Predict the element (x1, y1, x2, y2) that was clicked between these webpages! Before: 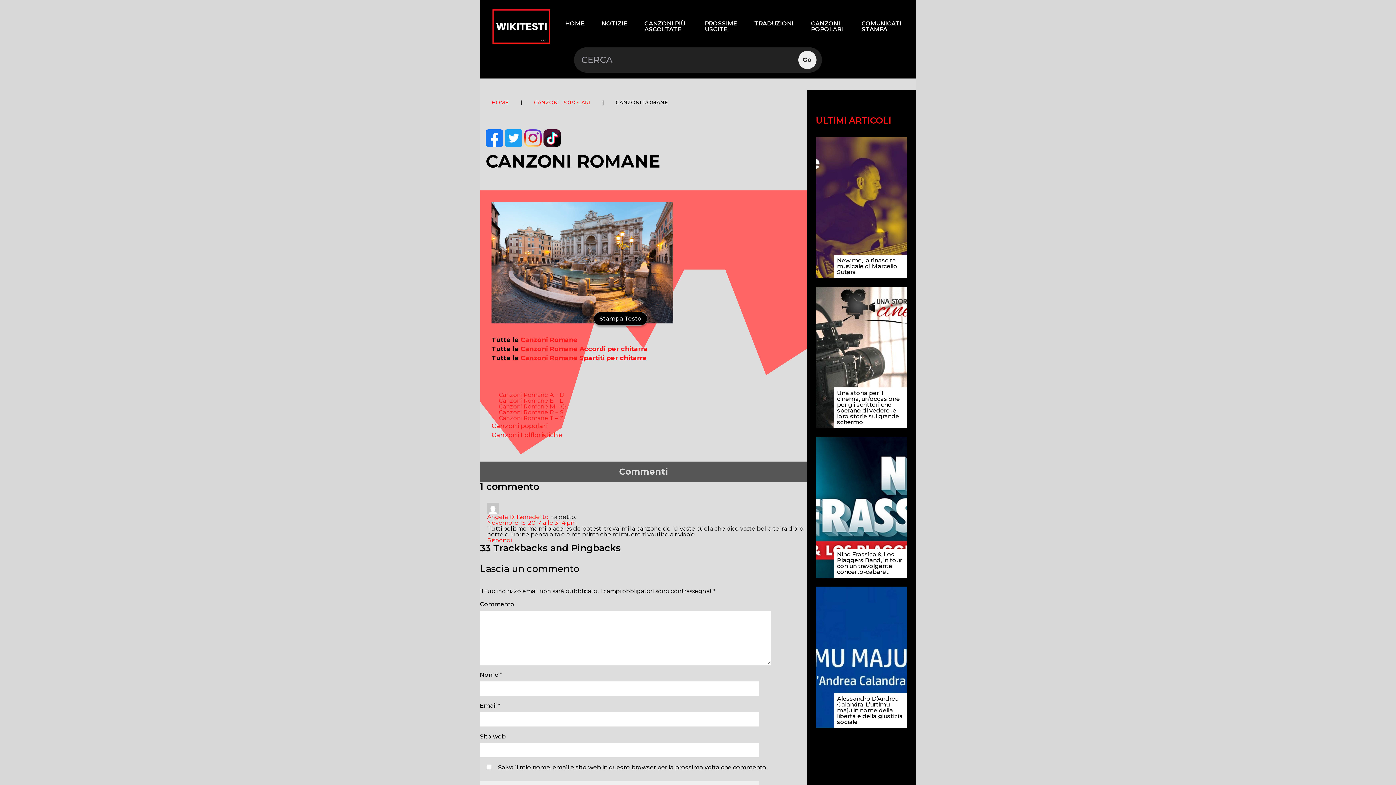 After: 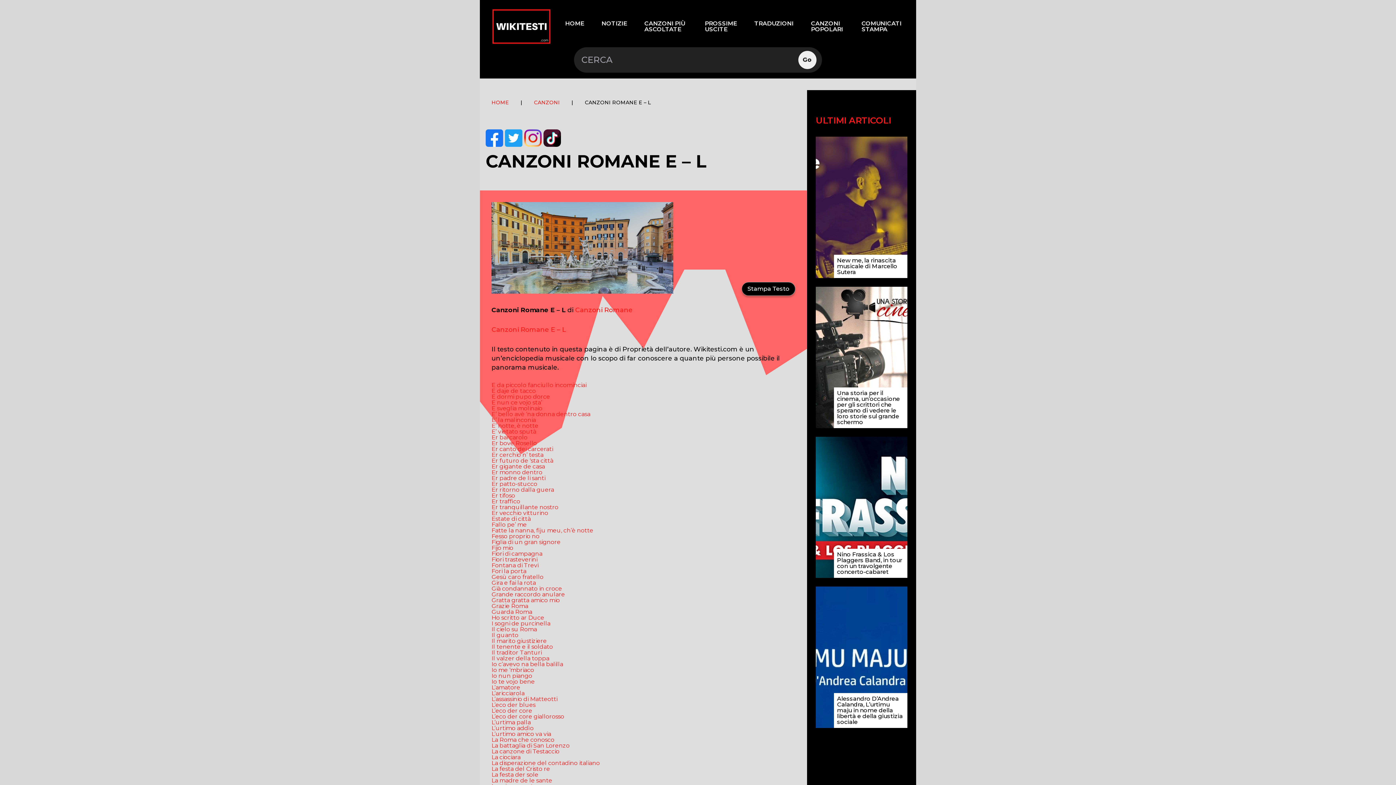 Action: label: Canzoni Romane E – L bbox: (498, 397, 562, 404)